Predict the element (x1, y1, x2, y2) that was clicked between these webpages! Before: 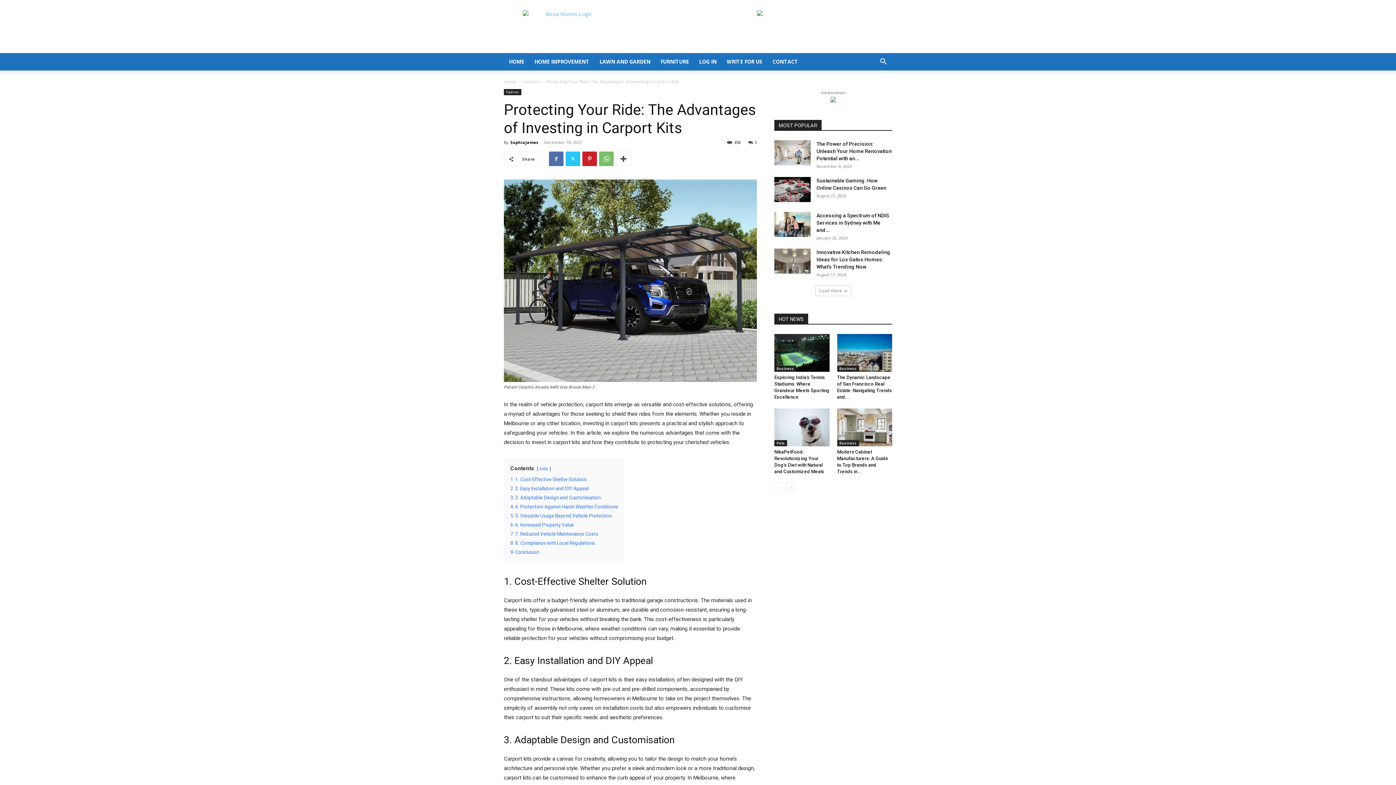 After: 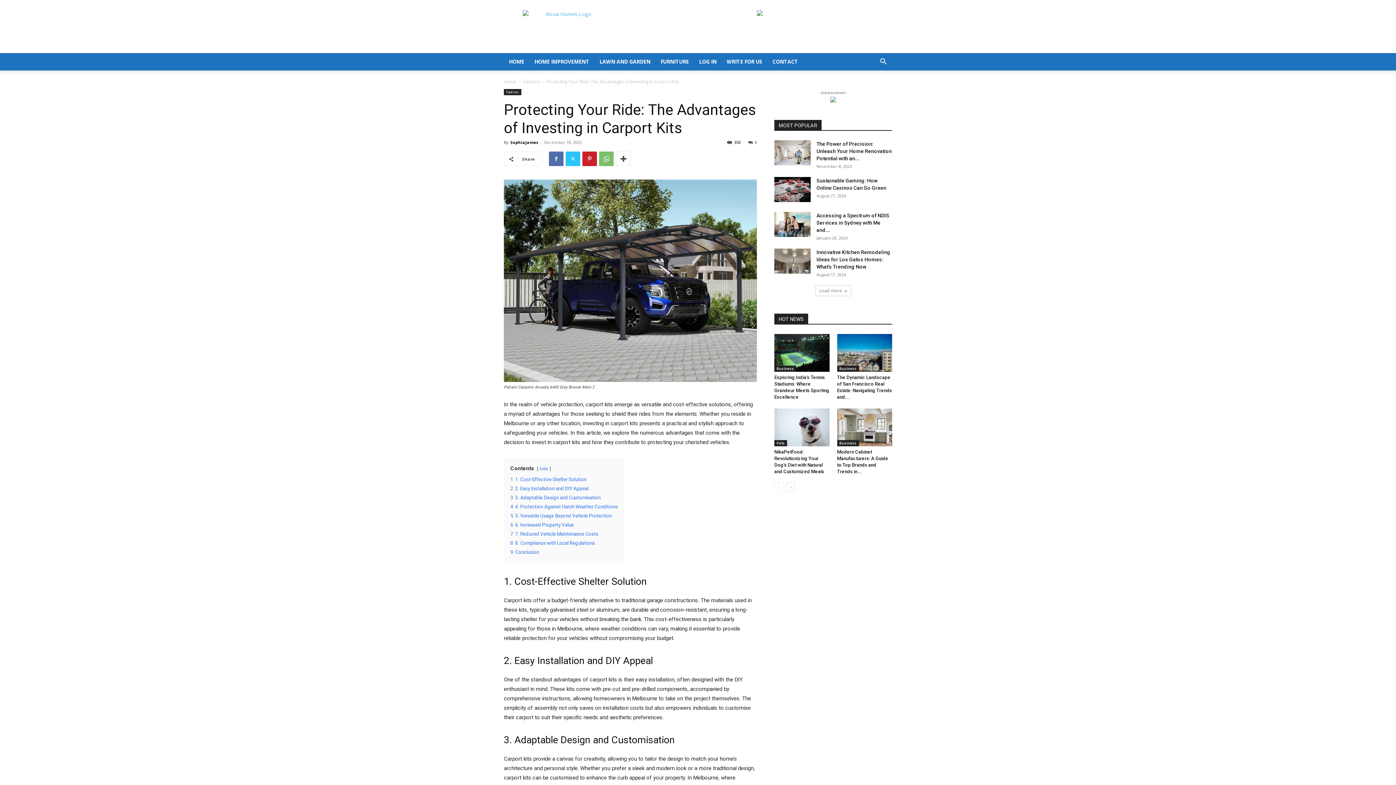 Action: bbox: (874, 58, 892, 65)